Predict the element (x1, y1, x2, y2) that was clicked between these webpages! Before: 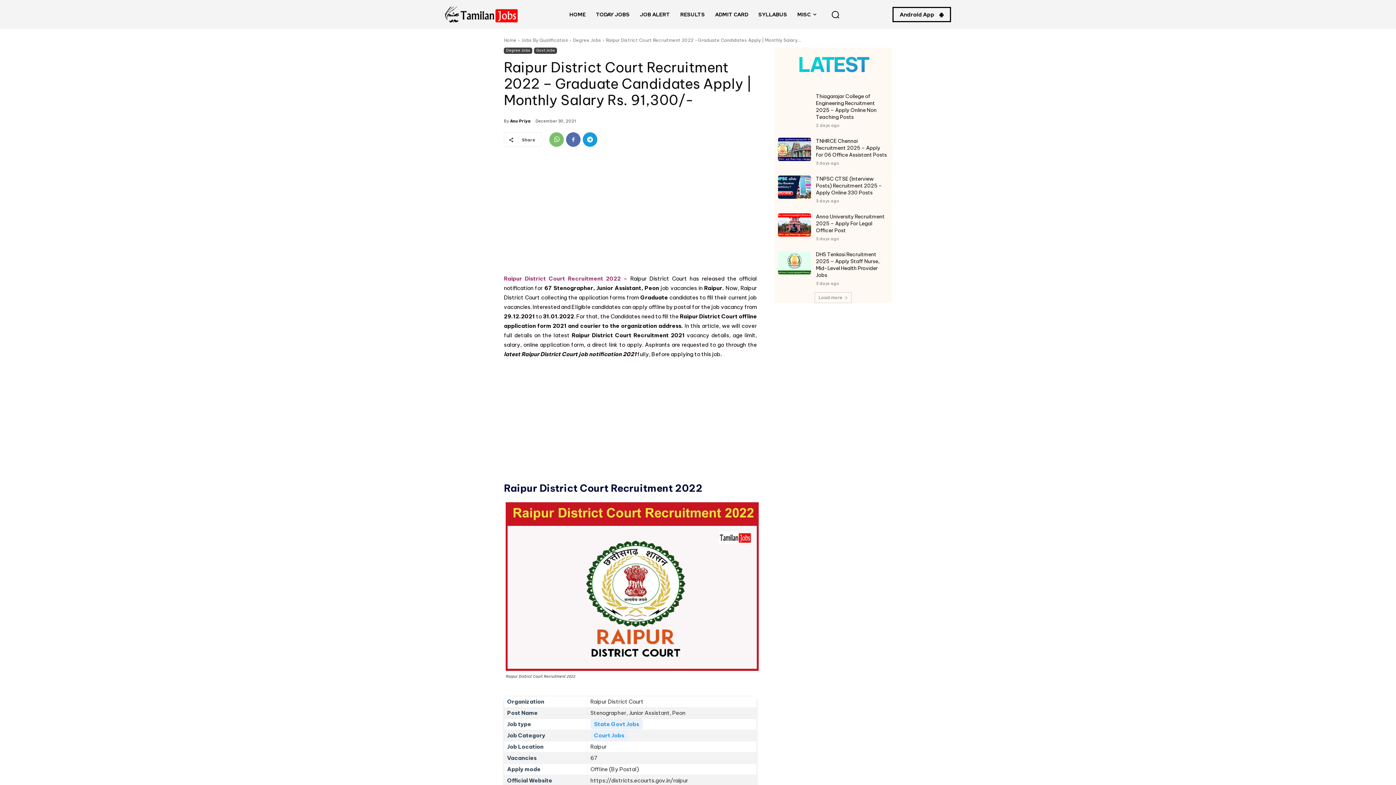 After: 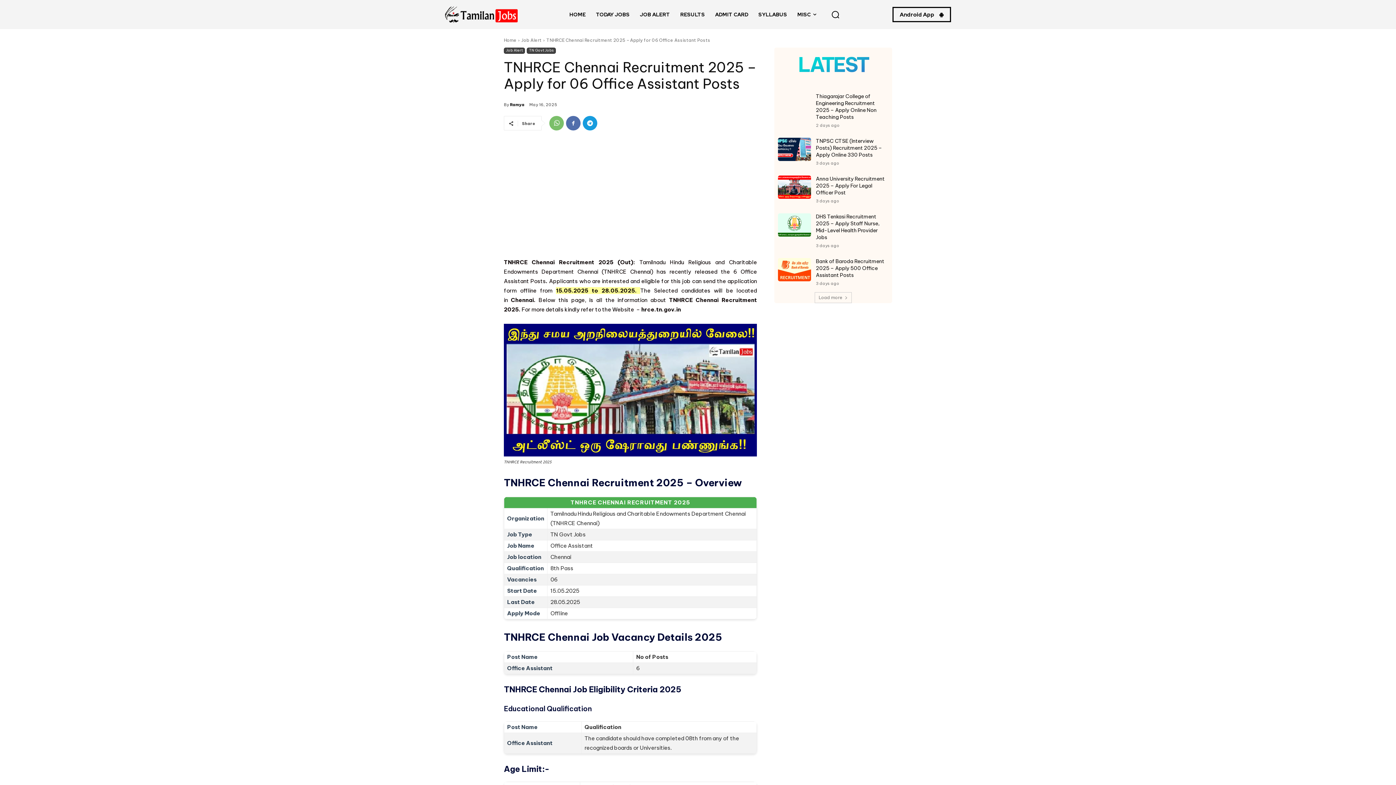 Action: bbox: (778, 137, 811, 161)